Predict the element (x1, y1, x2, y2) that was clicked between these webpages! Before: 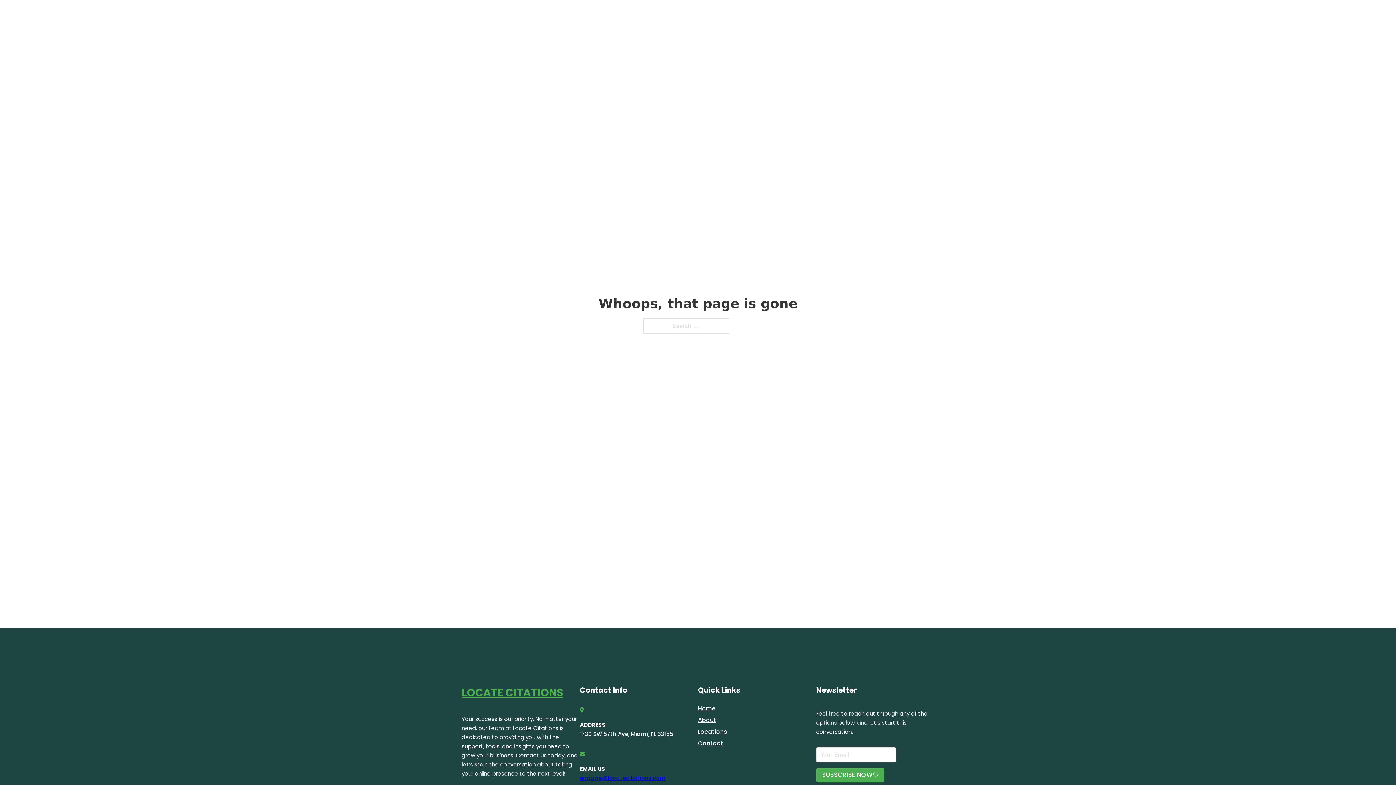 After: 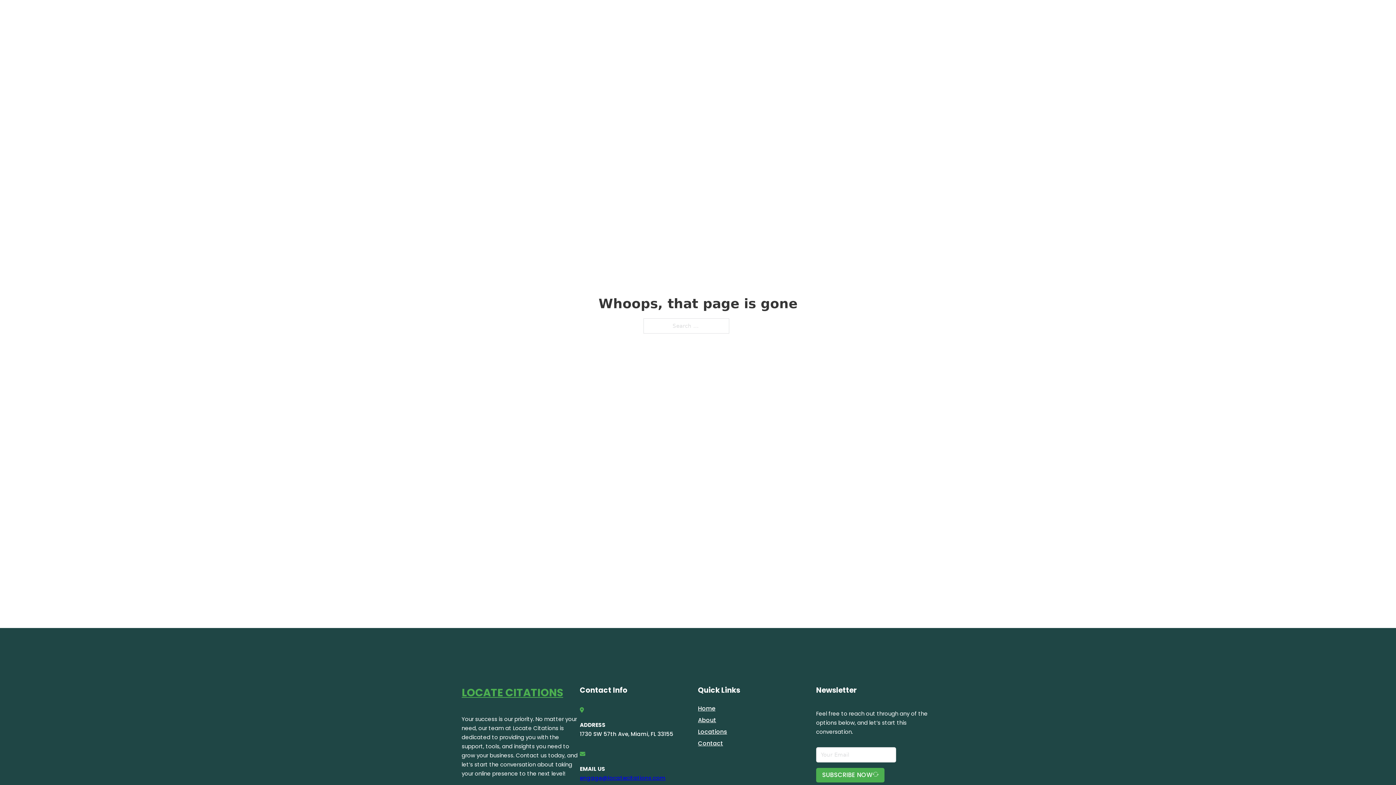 Action: bbox: (580, 774, 665, 782) label: engage@locatecitations.com